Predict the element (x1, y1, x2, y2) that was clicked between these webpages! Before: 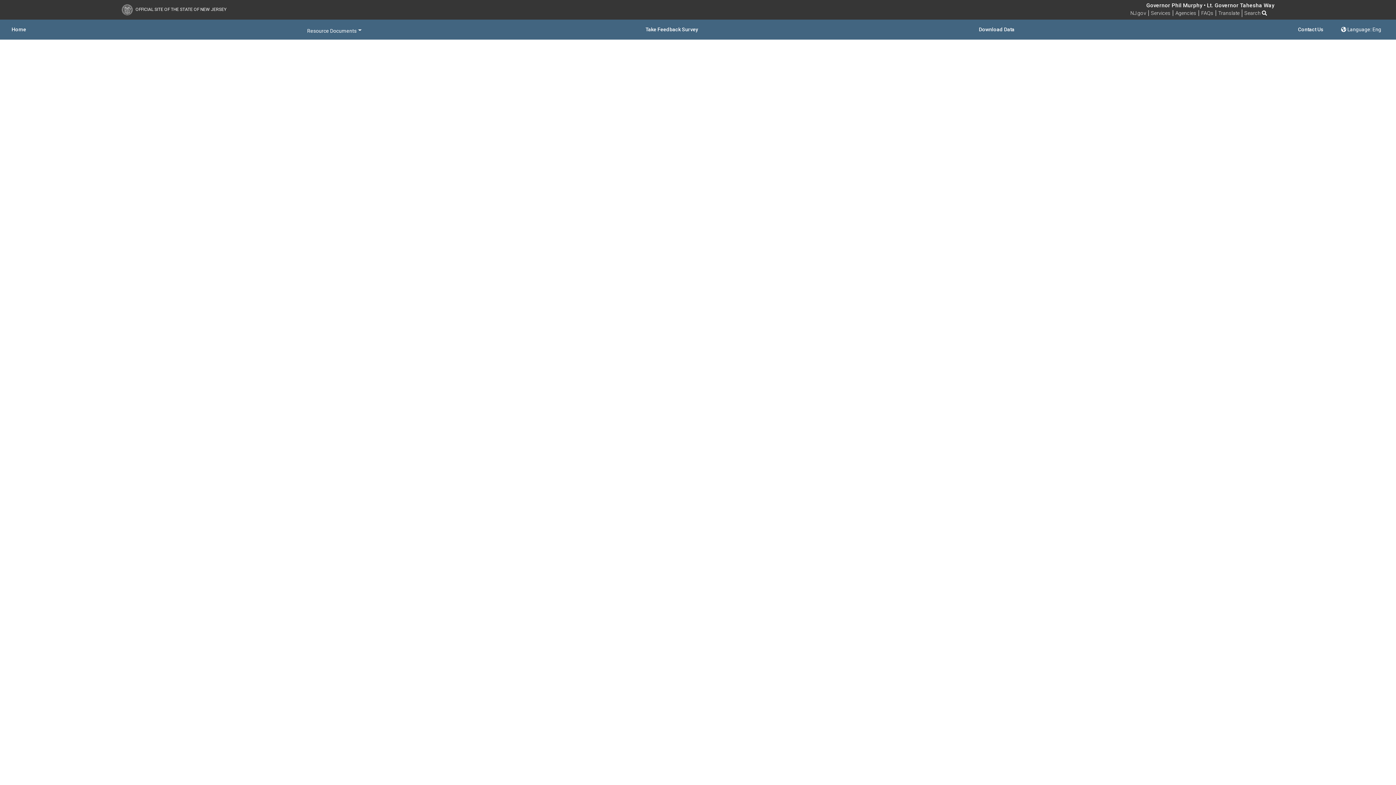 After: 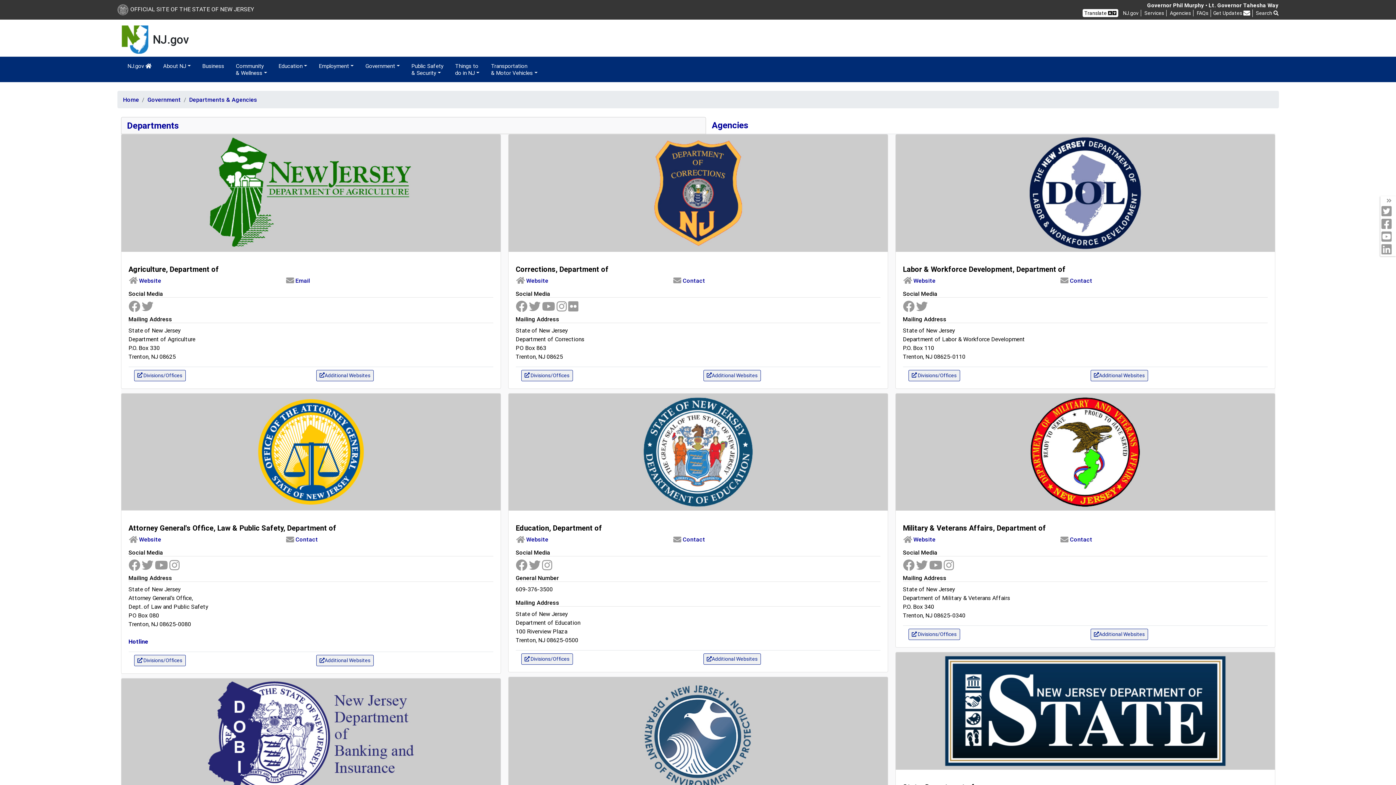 Action: label: Agencies bbox: (1175, 10, 1196, 16)